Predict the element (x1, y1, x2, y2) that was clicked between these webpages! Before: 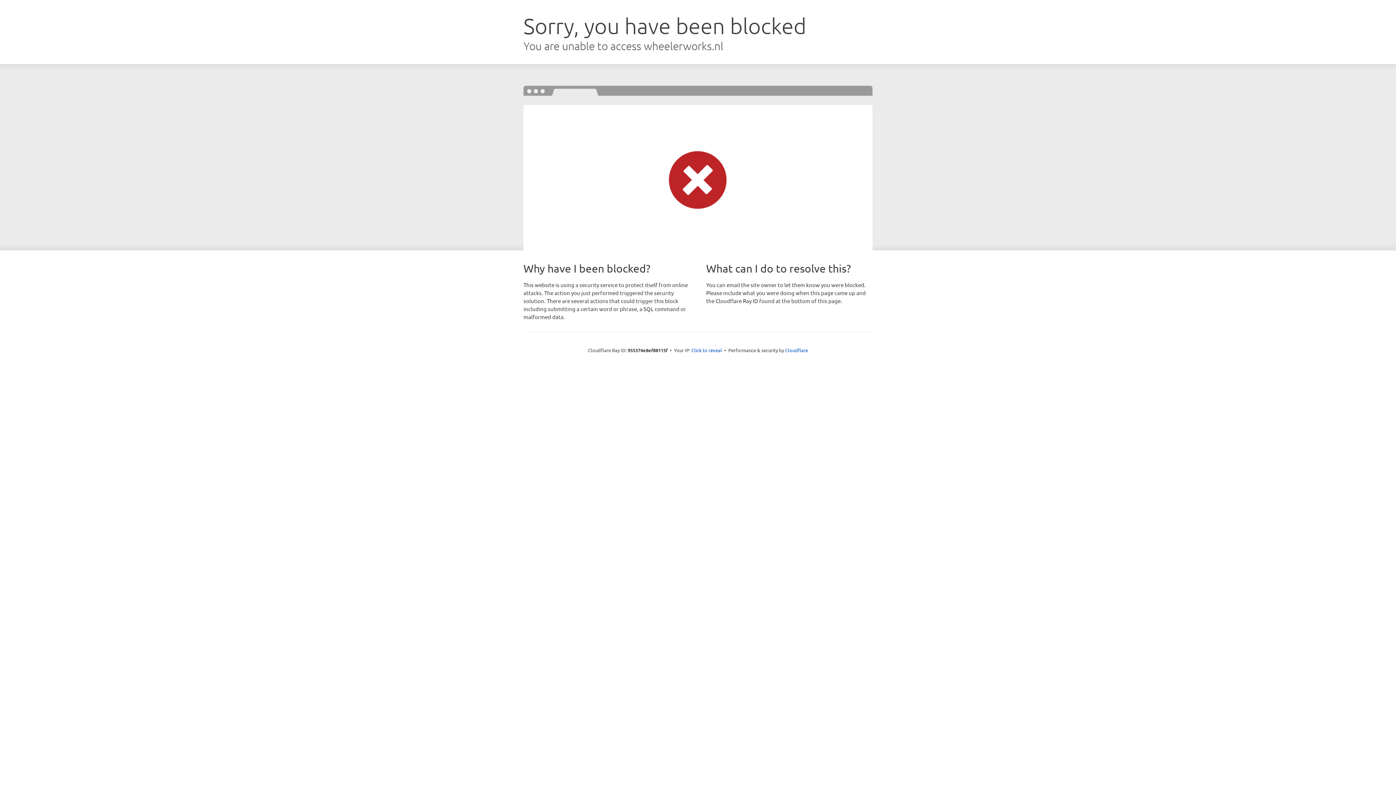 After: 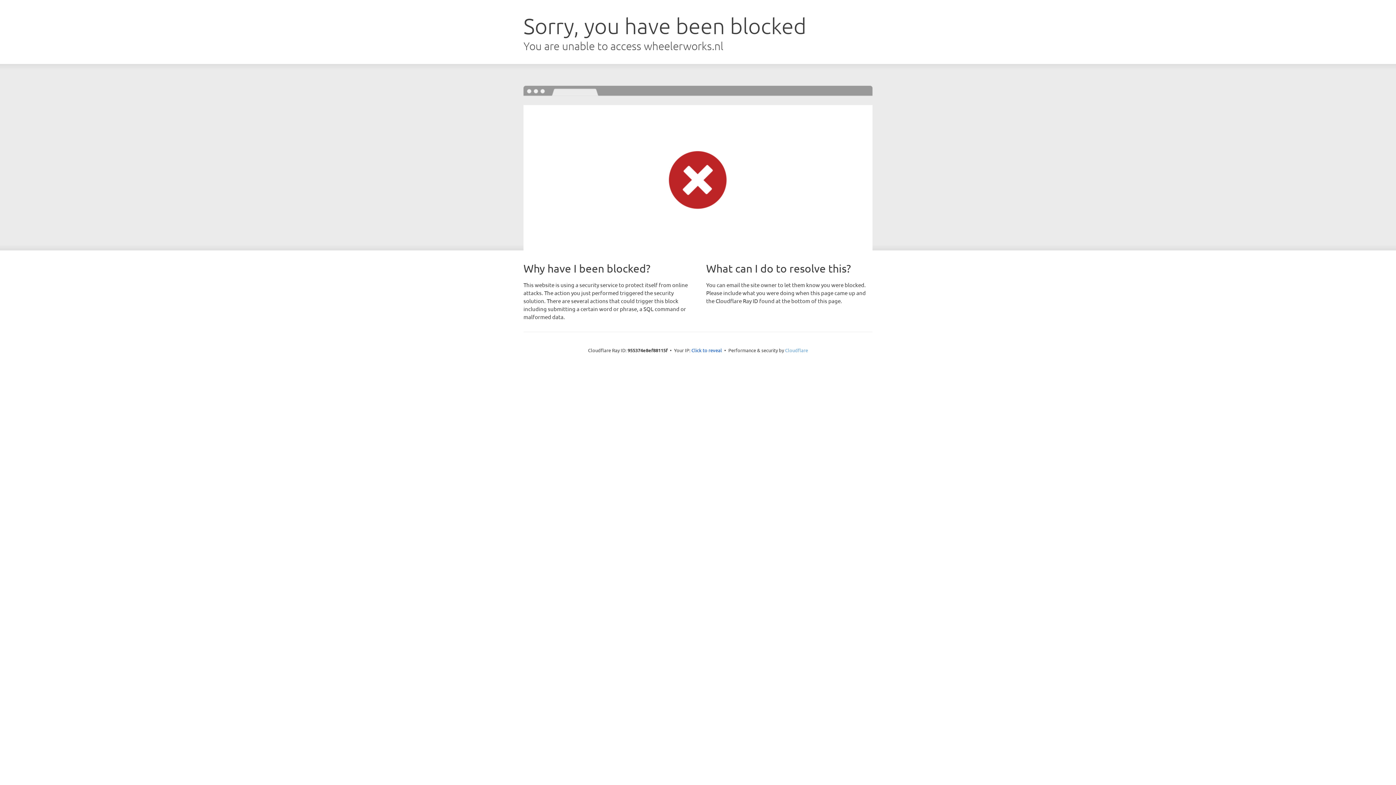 Action: label: Cloudflare bbox: (785, 347, 808, 353)